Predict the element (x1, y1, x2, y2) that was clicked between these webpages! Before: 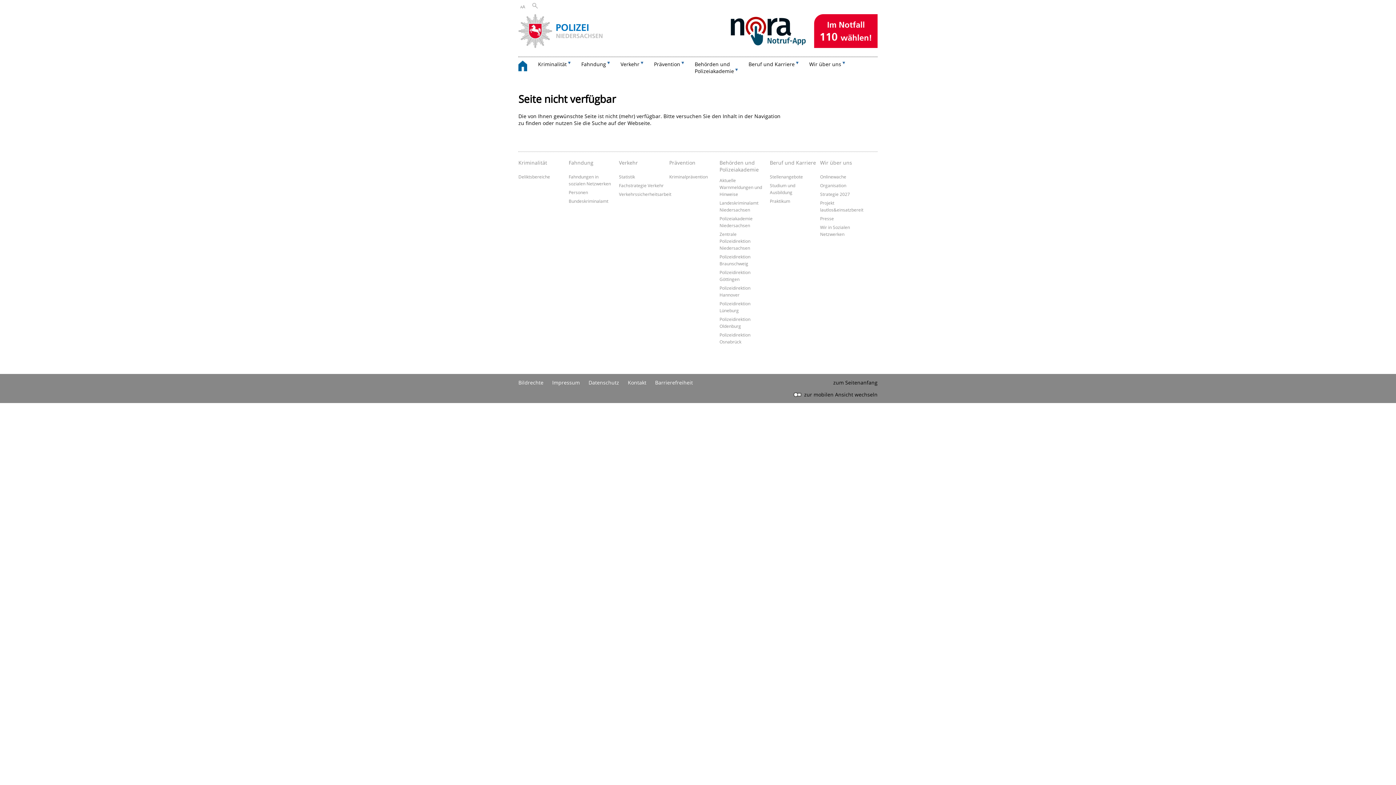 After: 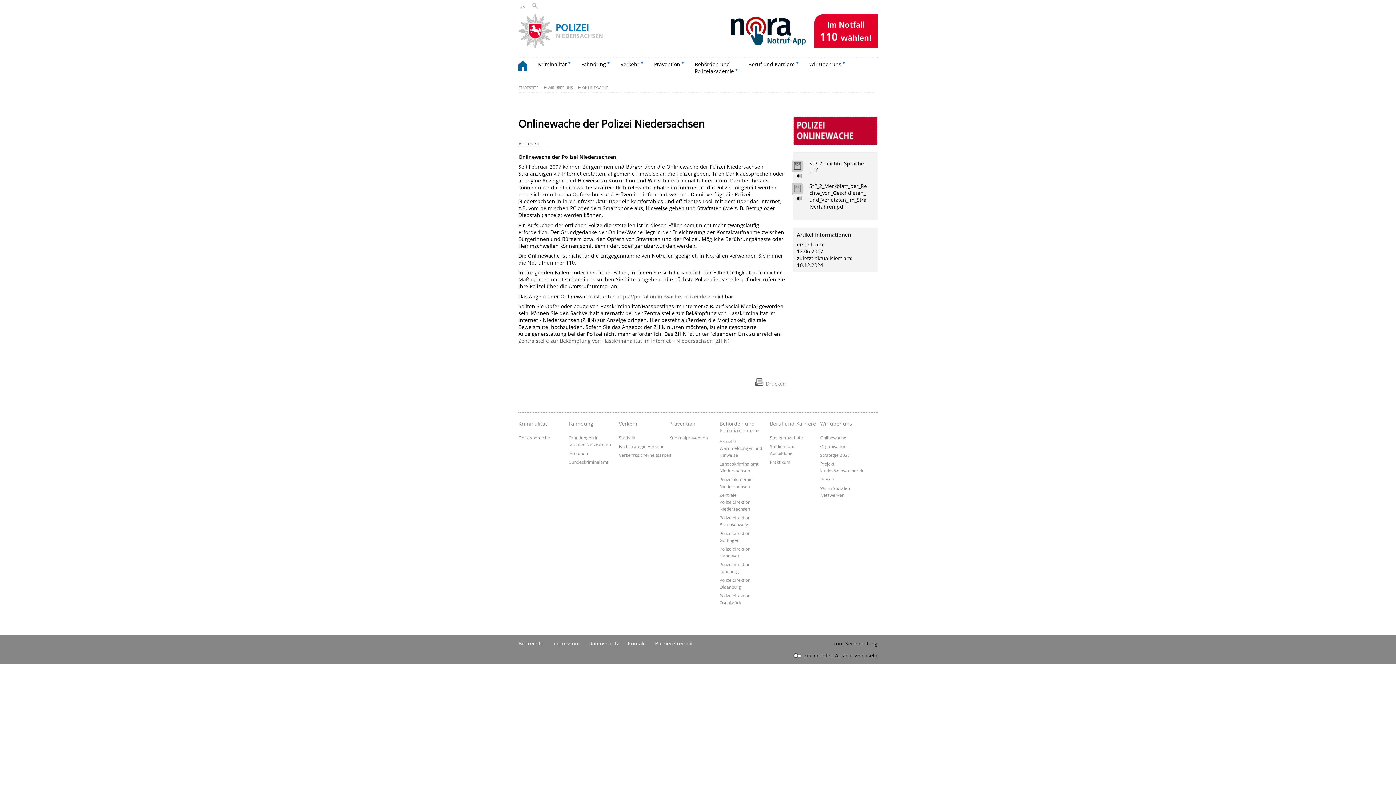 Action: bbox: (820, 173, 846, 179) label: Onlinewache